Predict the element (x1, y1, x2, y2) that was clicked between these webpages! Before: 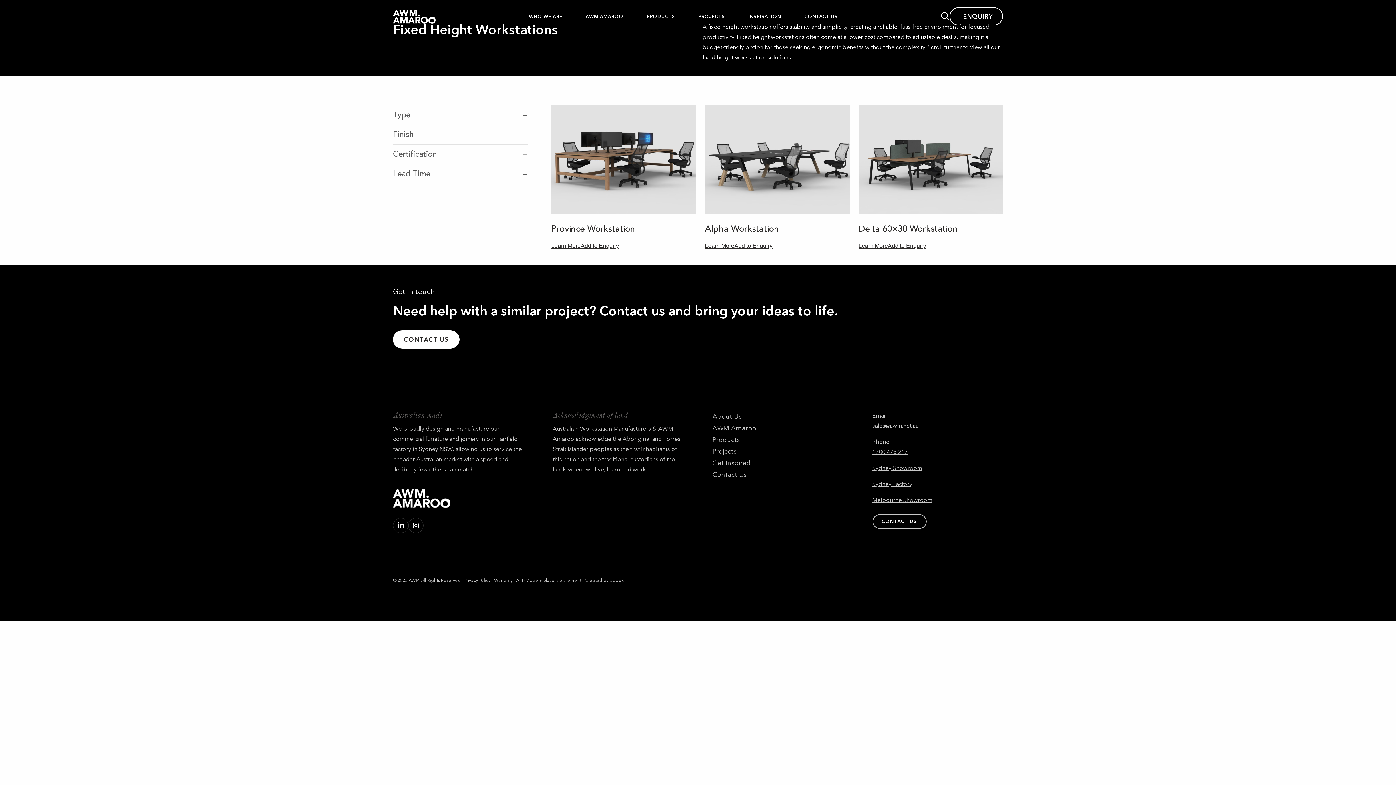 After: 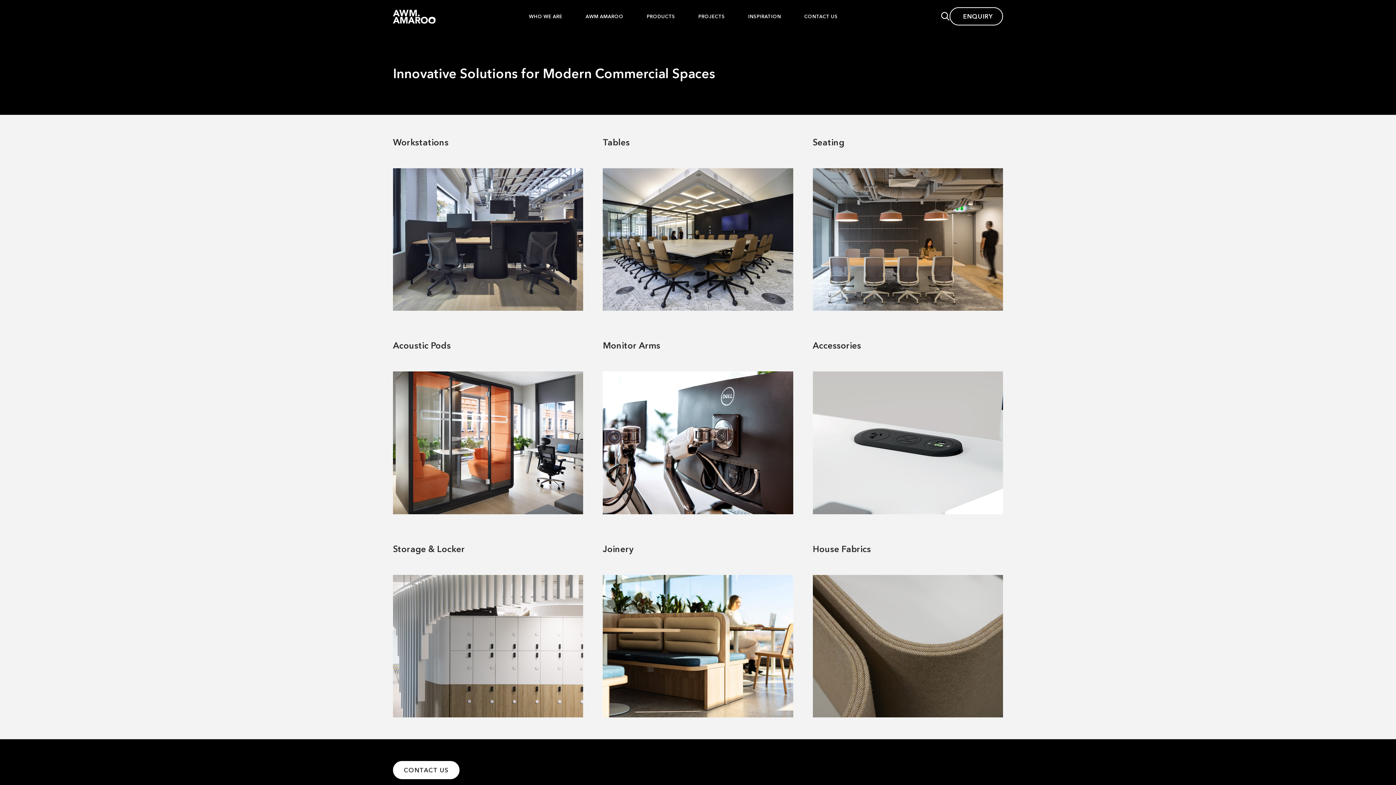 Action: bbox: (638, 0, 690, 32) label: PRODUCTS